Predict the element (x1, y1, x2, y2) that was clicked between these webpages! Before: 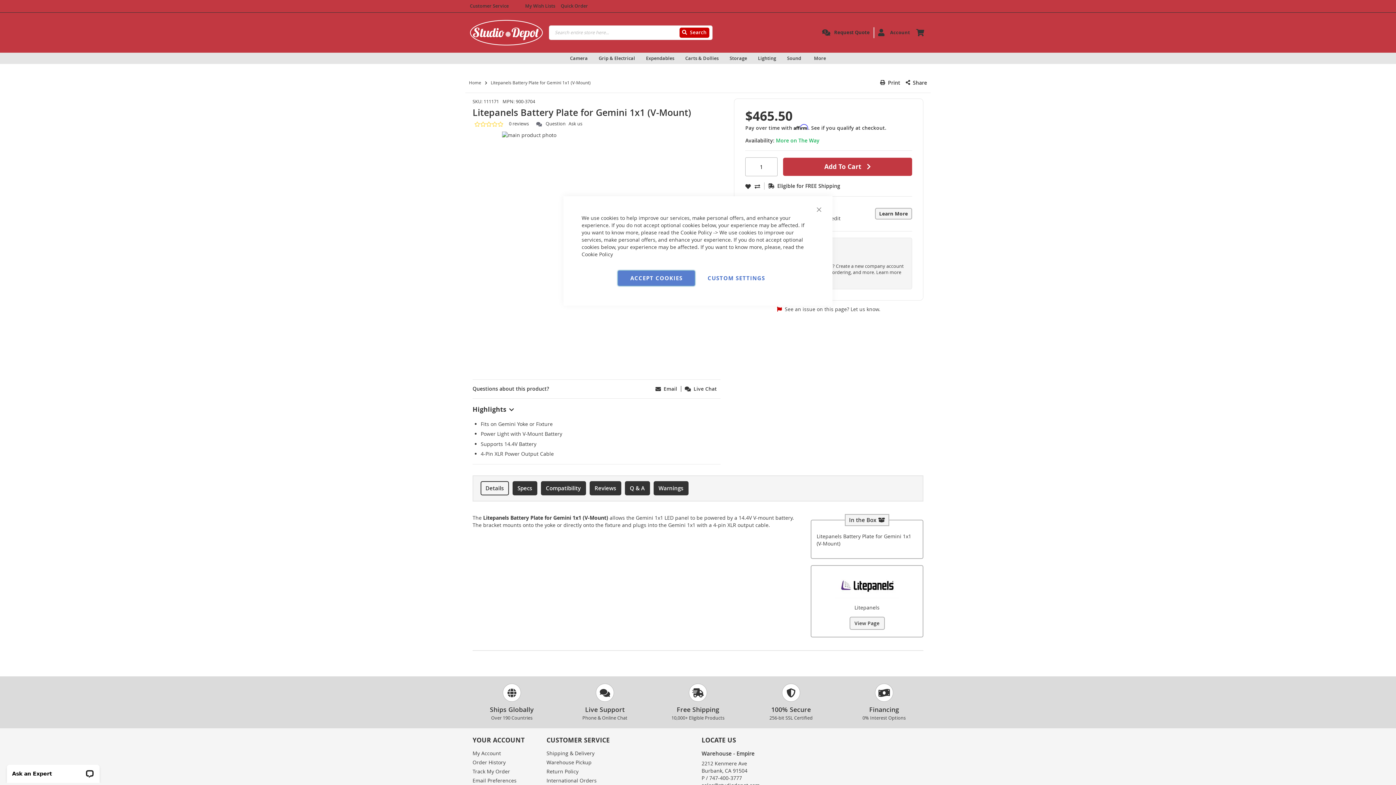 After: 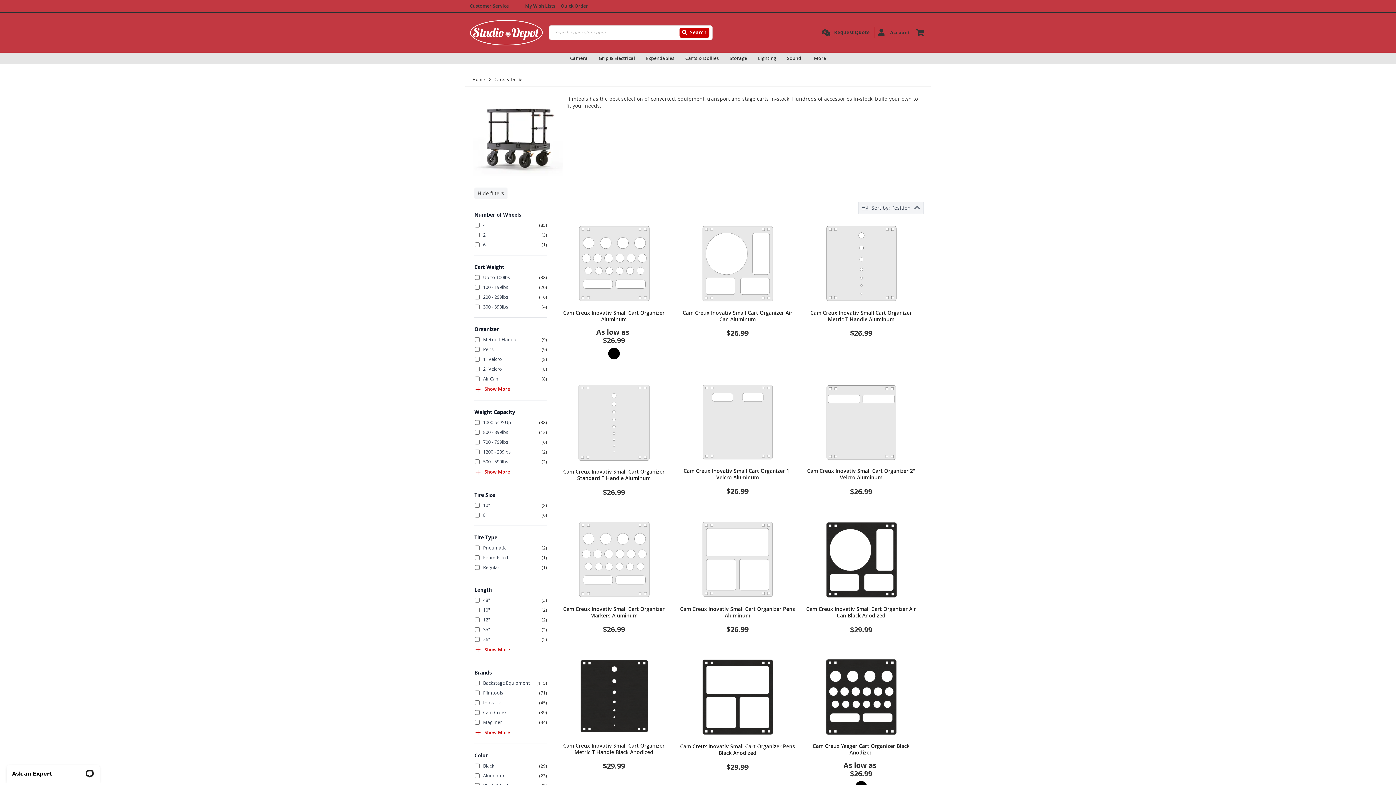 Action: label: Carts & Dollies bbox: (680, 52, 724, 63)